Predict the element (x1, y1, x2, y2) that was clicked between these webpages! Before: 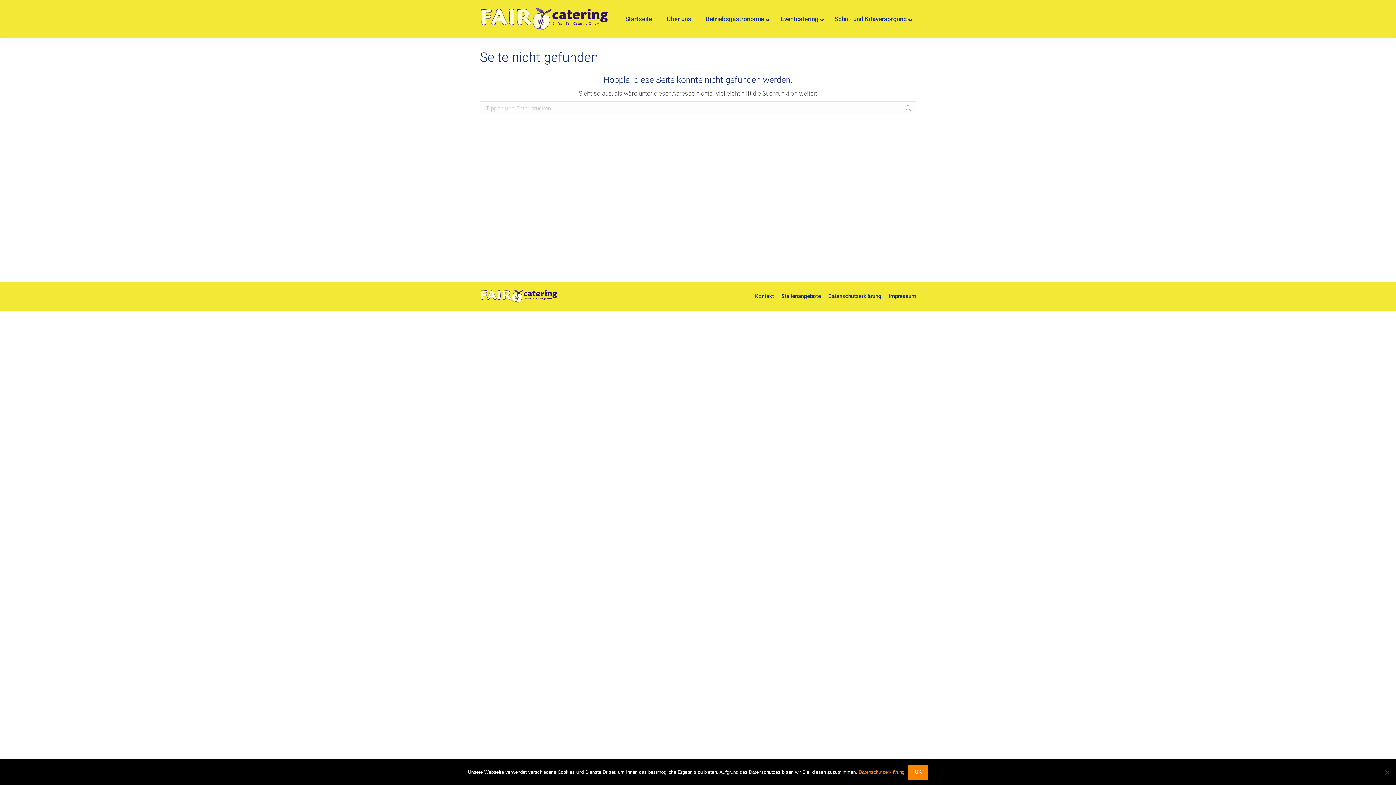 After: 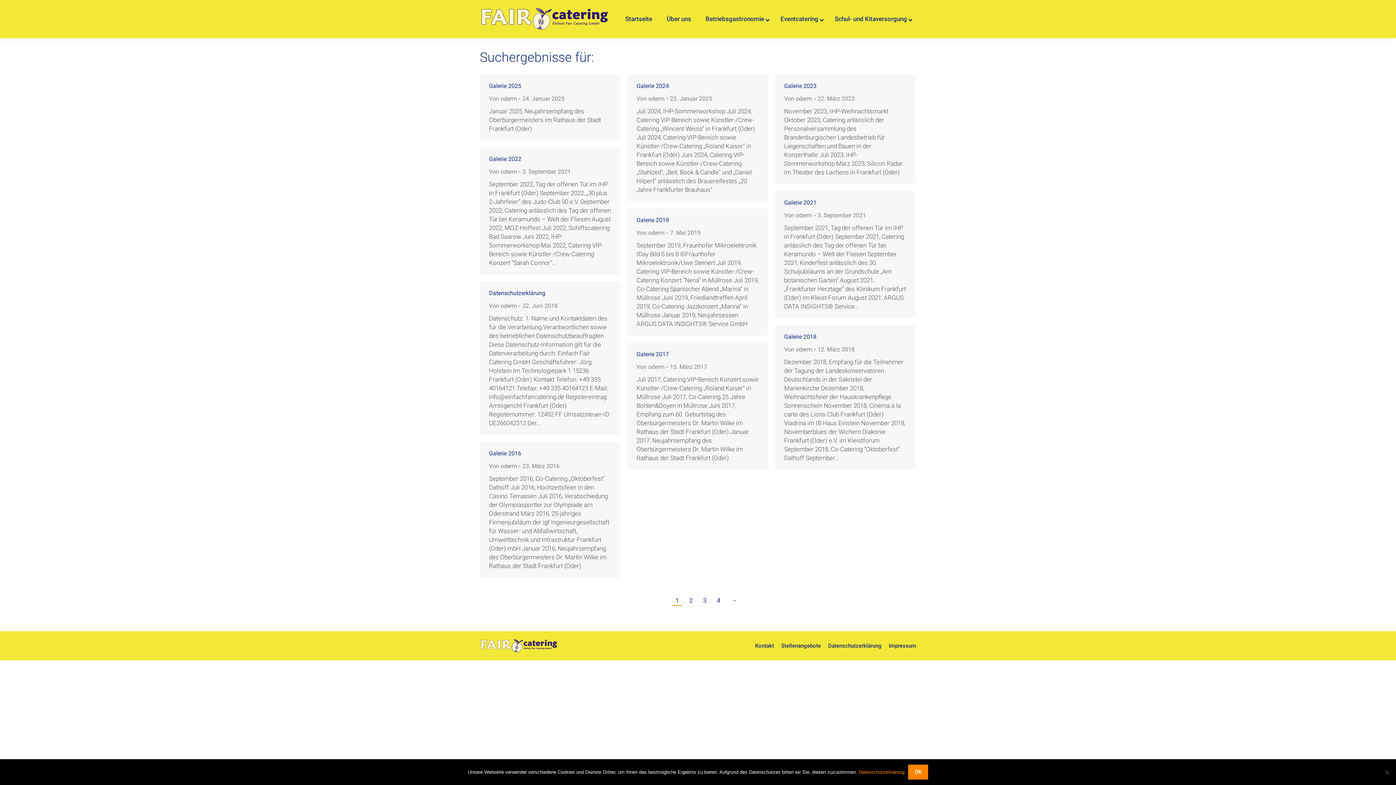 Action: bbox: (905, 101, 912, 115)